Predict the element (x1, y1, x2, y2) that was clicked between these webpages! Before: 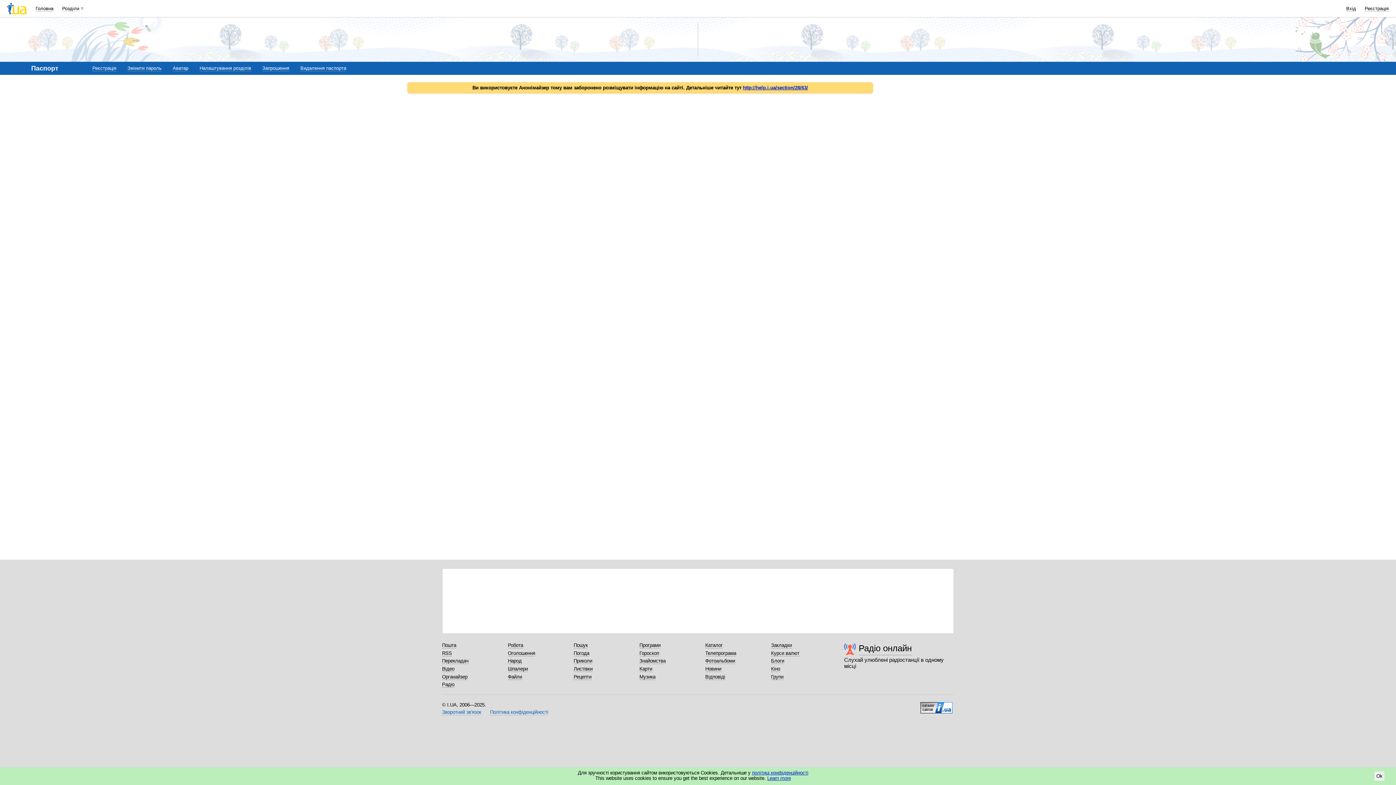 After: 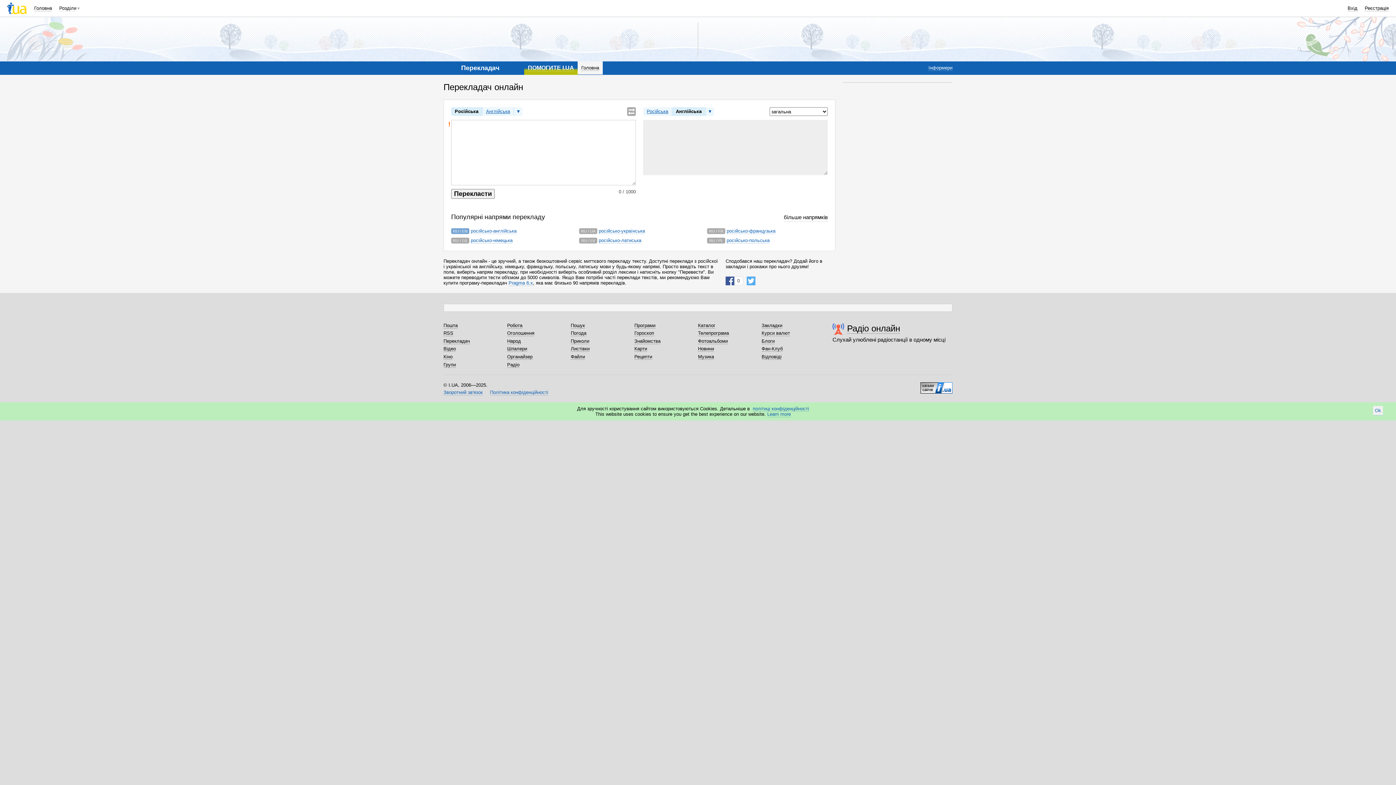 Action: bbox: (442, 658, 468, 664) label: Перекладач